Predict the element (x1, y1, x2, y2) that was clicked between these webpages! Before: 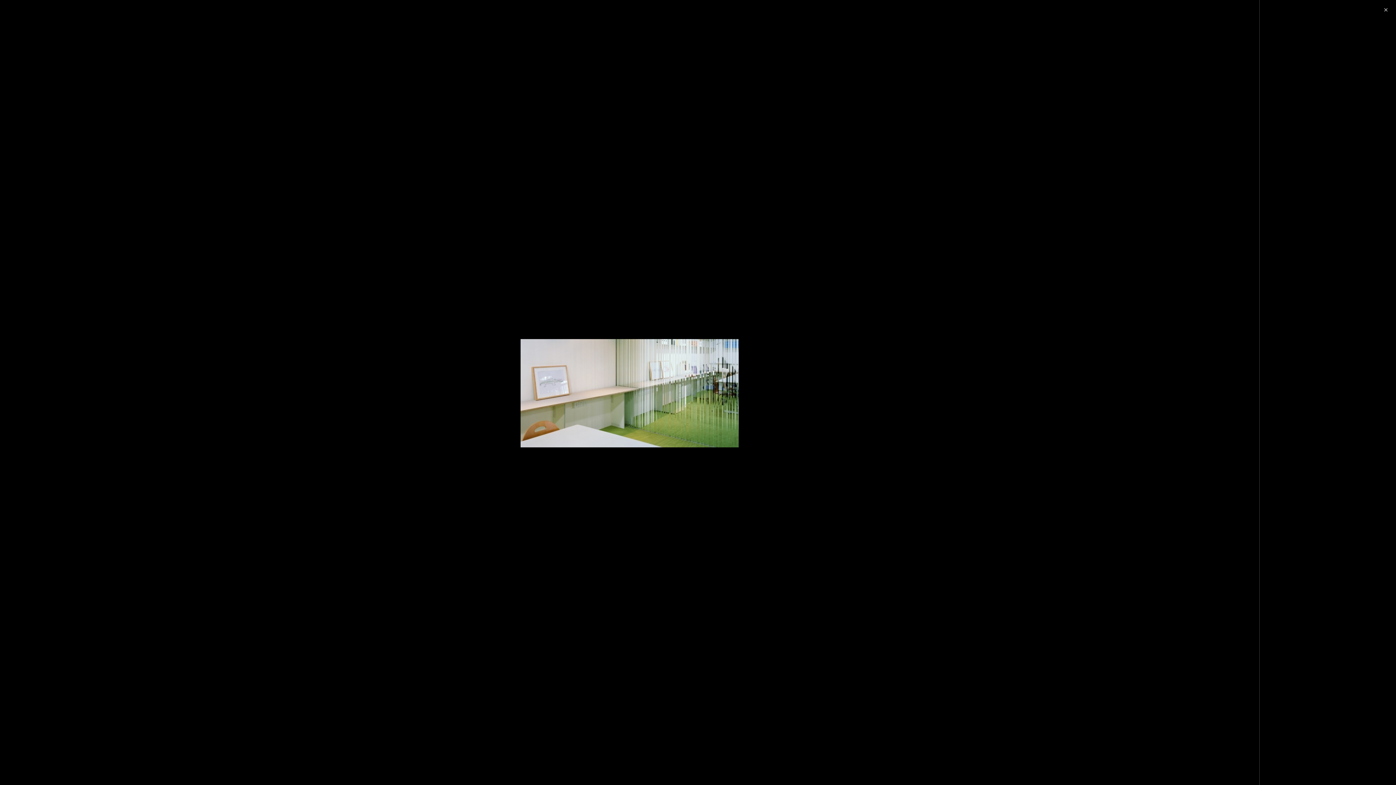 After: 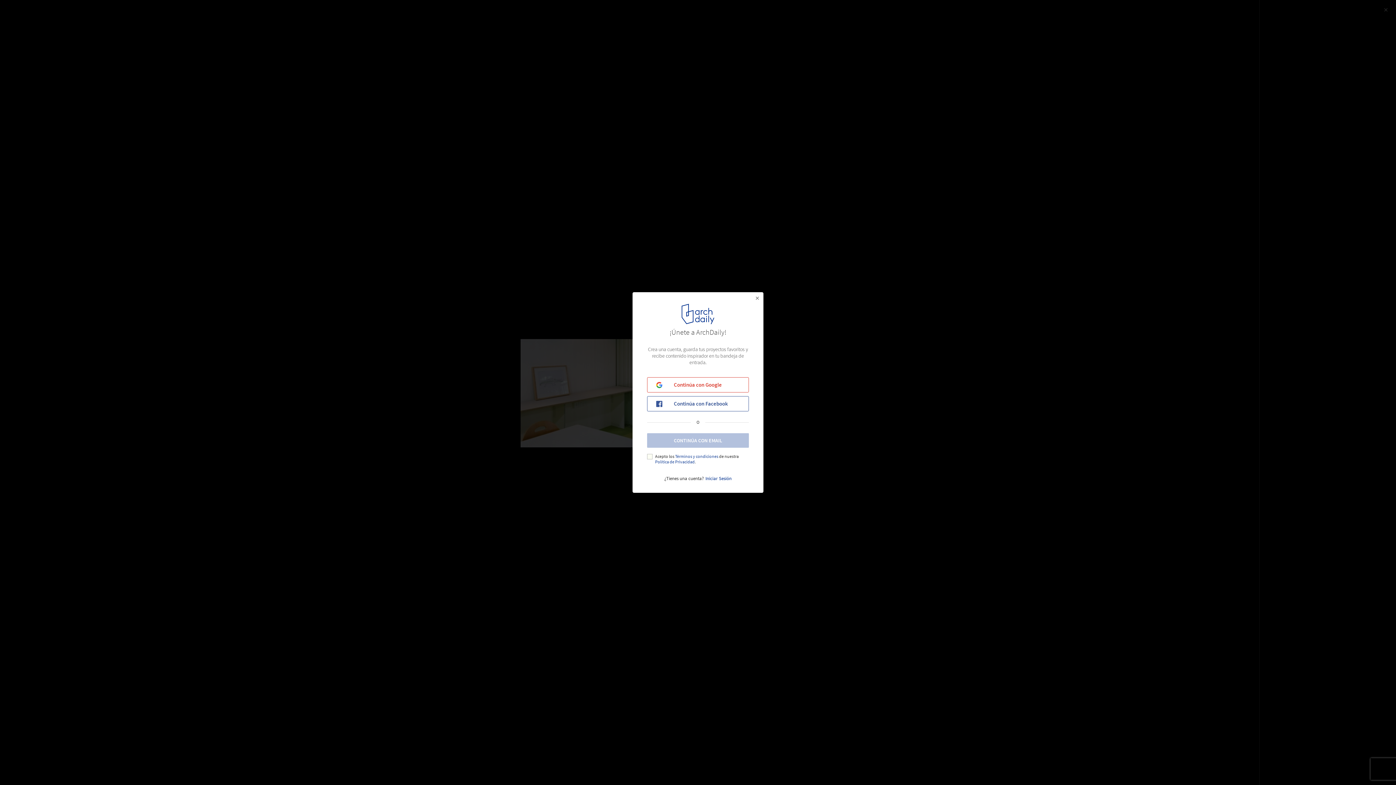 Action: bbox: (6, 759, 58, 766) label: Agrandar imagen